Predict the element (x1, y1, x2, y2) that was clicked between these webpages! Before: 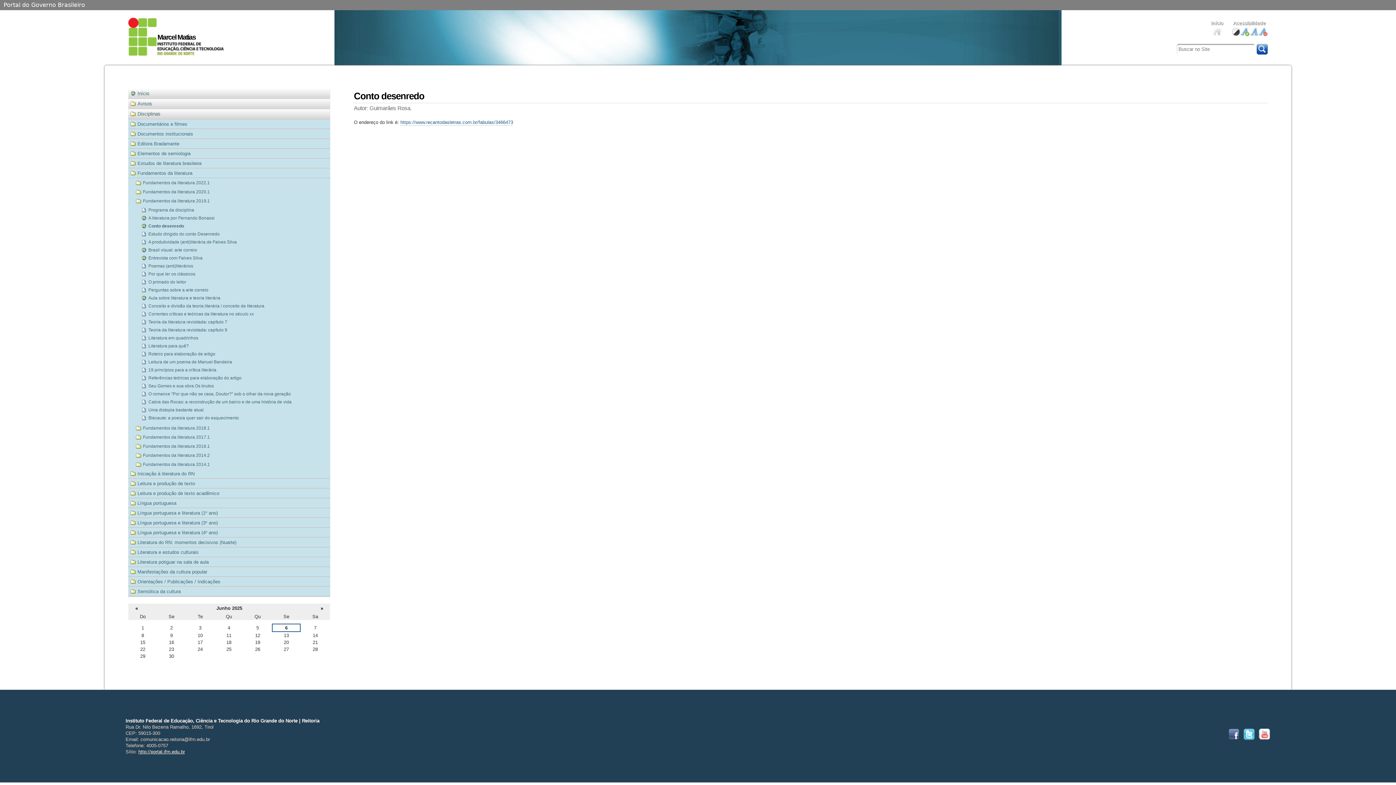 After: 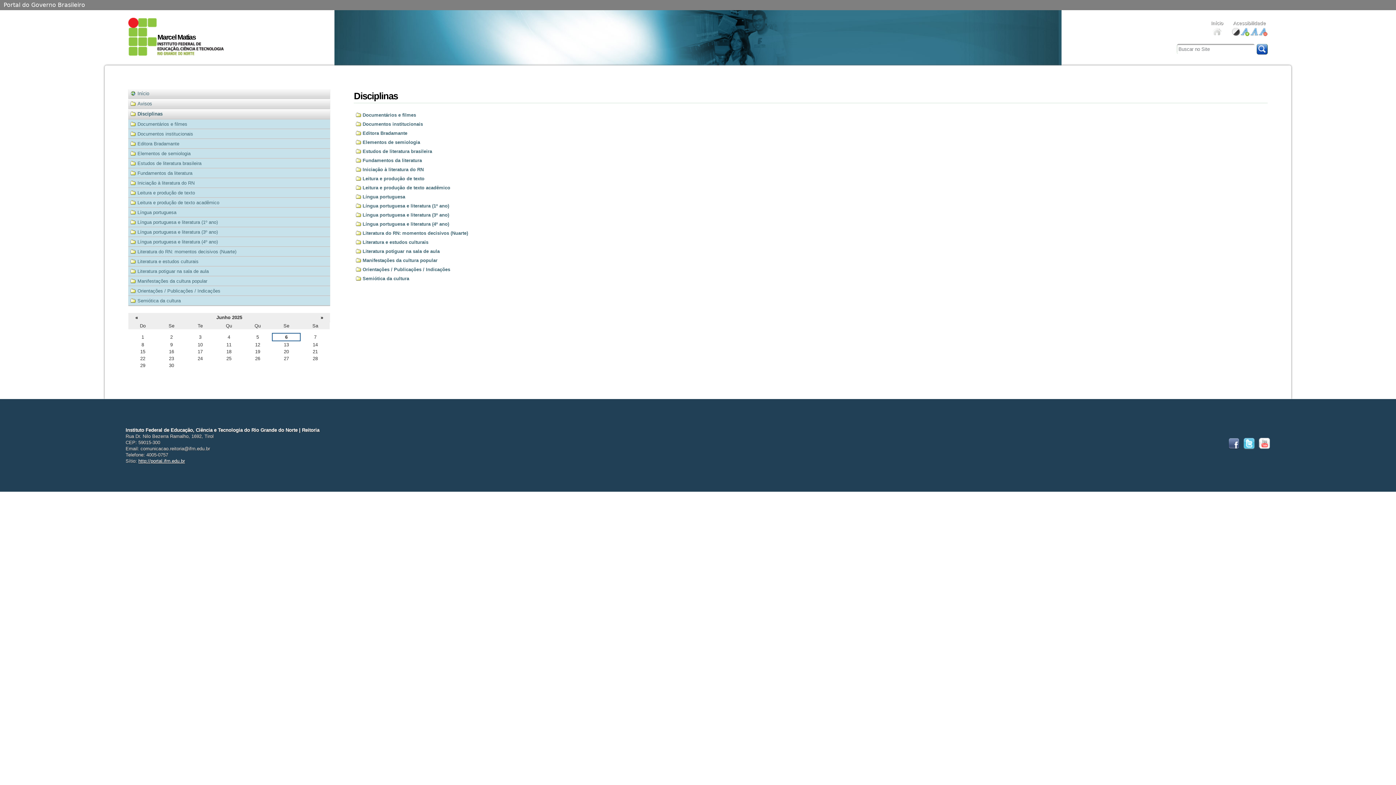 Action: label: Disciplinas bbox: (128, 109, 330, 119)